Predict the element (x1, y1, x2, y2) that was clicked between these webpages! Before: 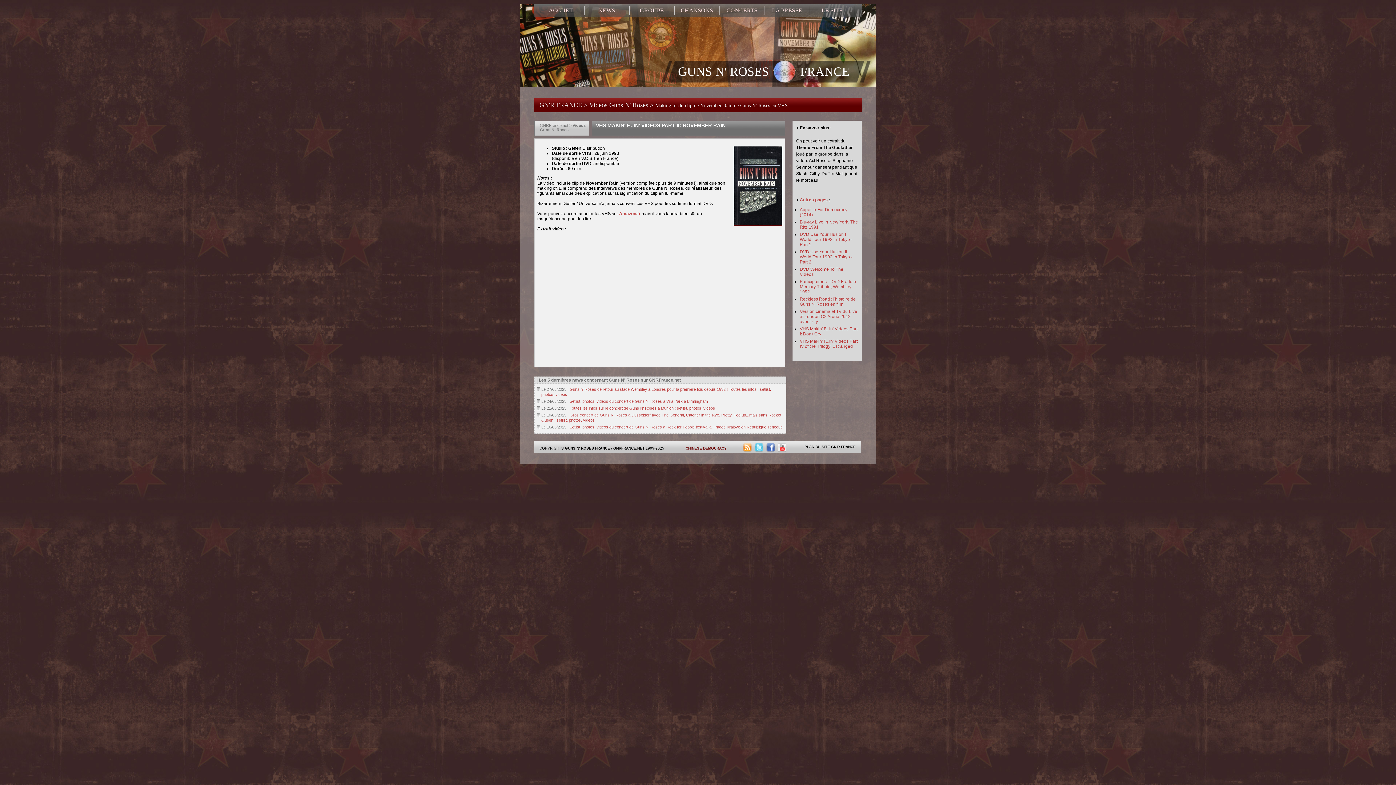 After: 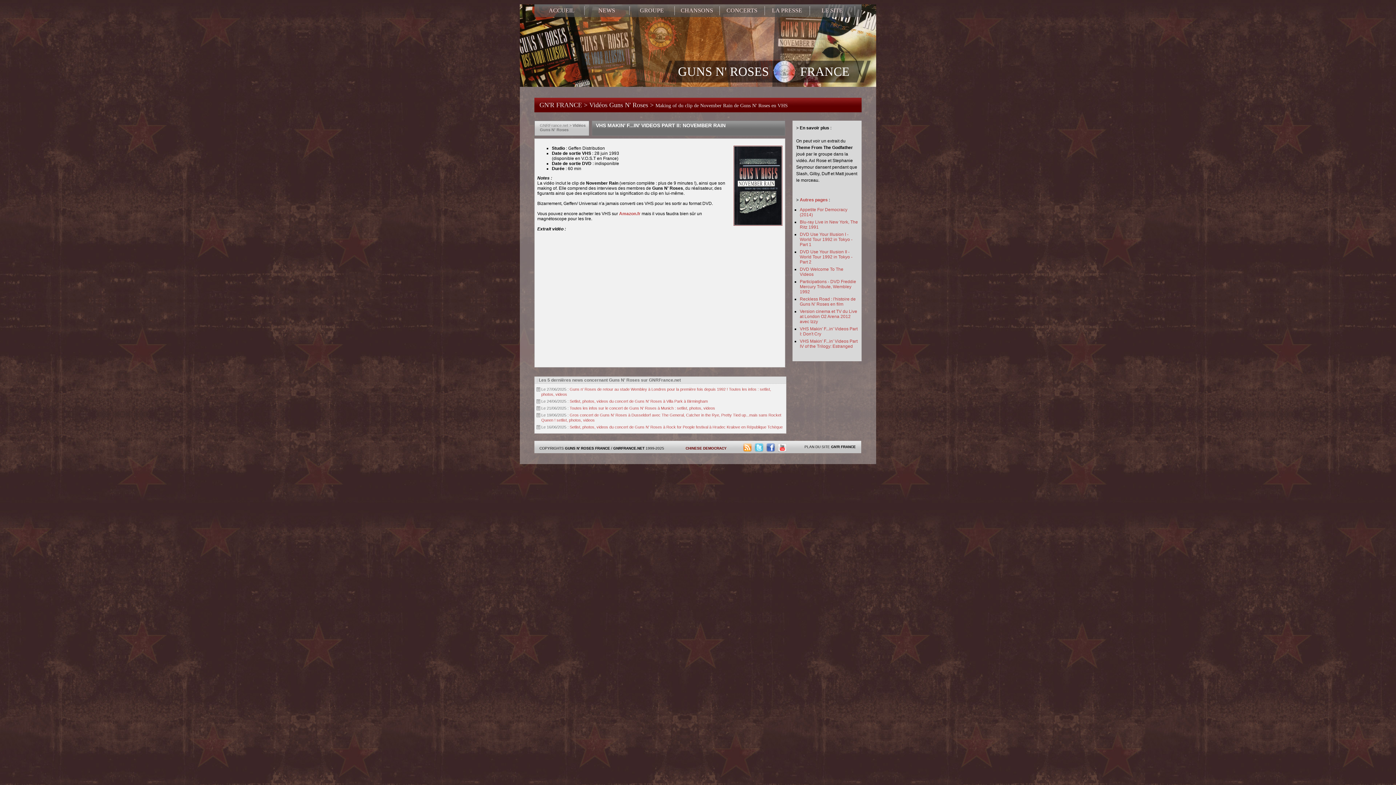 Action: bbox: (743, 447, 753, 453)